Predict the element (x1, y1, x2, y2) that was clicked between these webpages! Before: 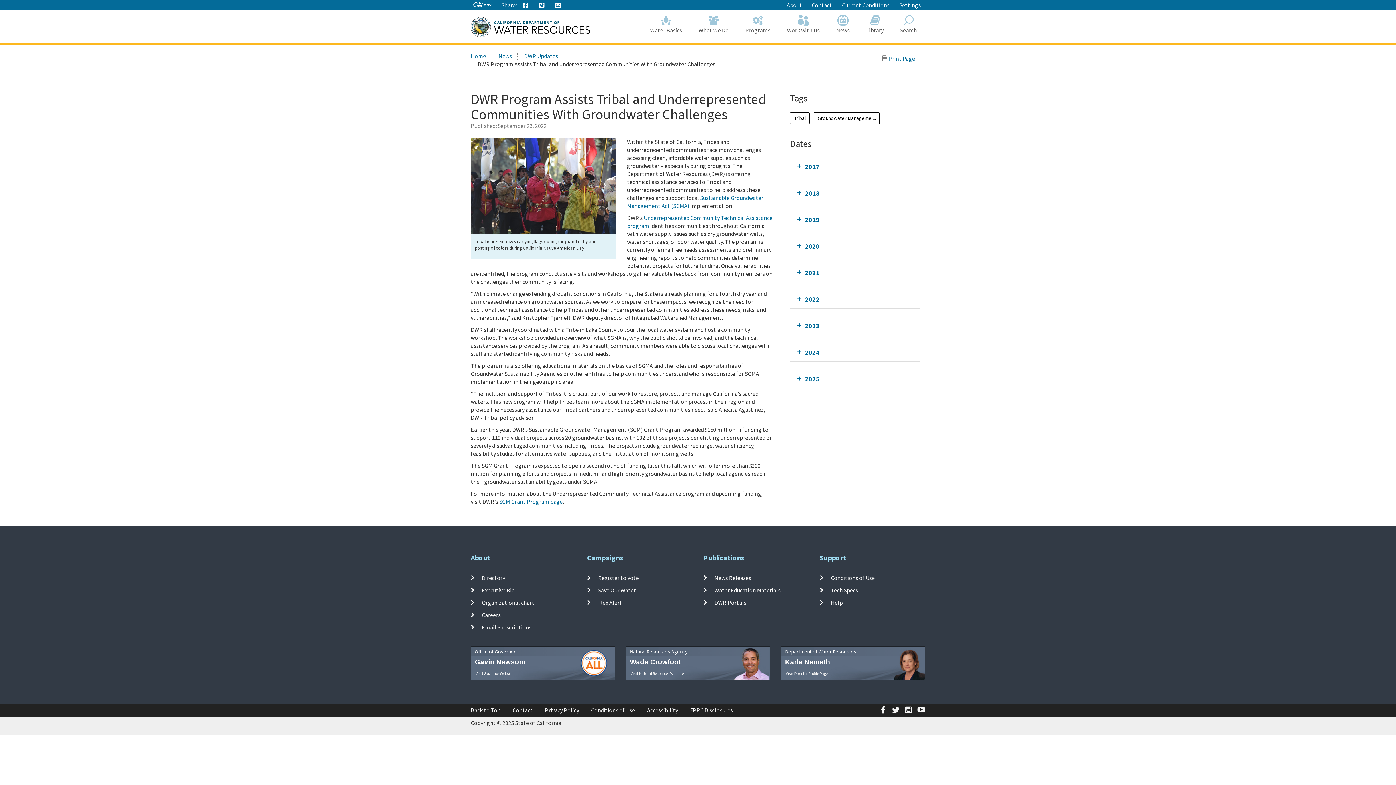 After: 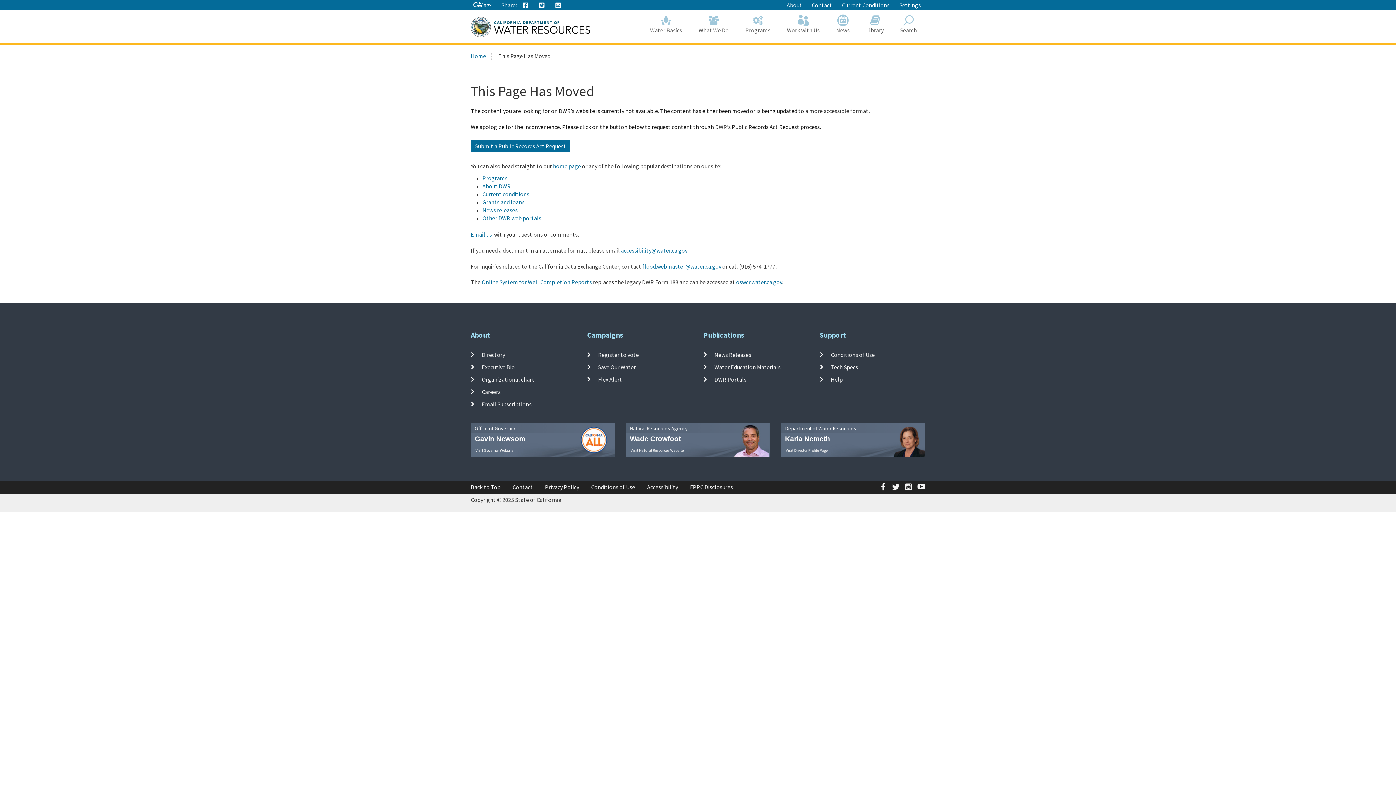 Action: label: SGM Grant Program page bbox: (499, 498, 562, 505)